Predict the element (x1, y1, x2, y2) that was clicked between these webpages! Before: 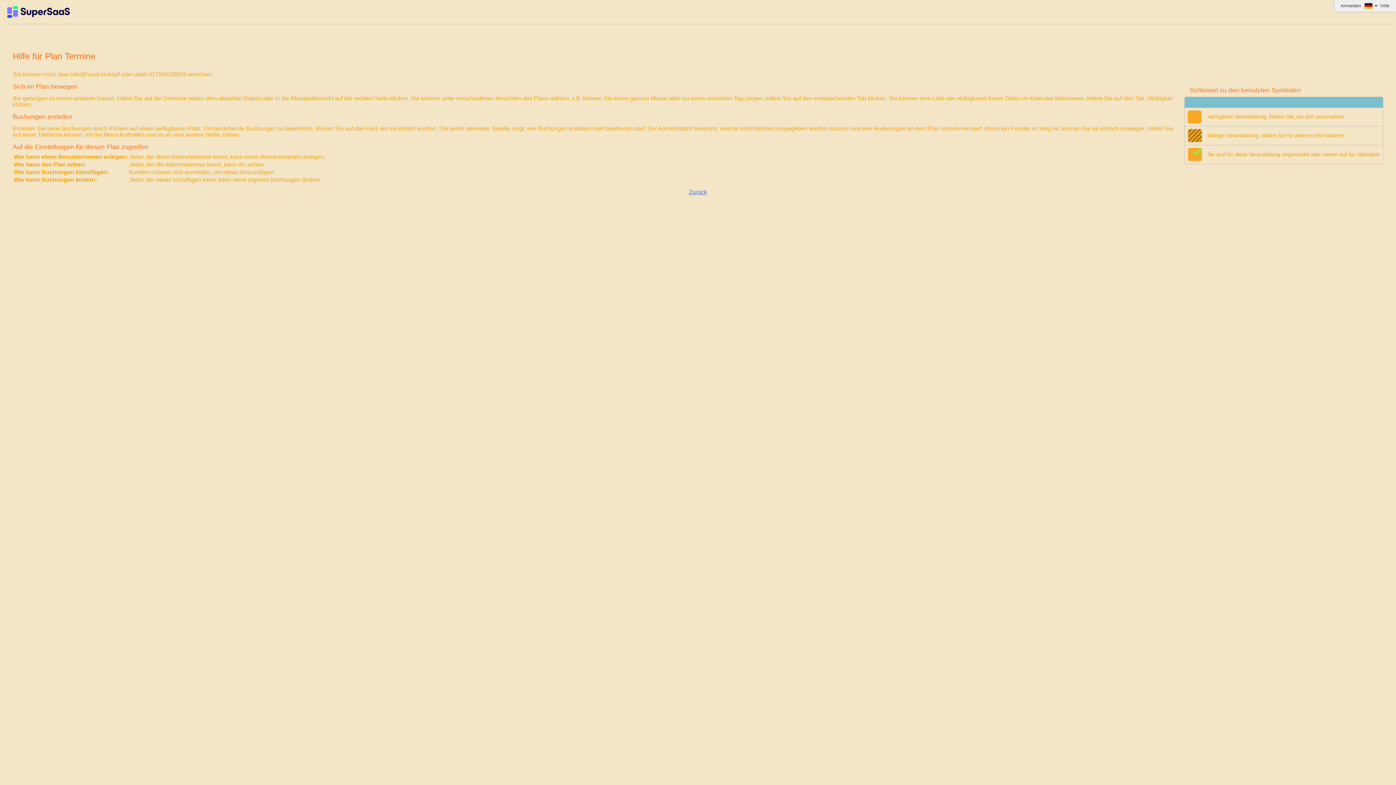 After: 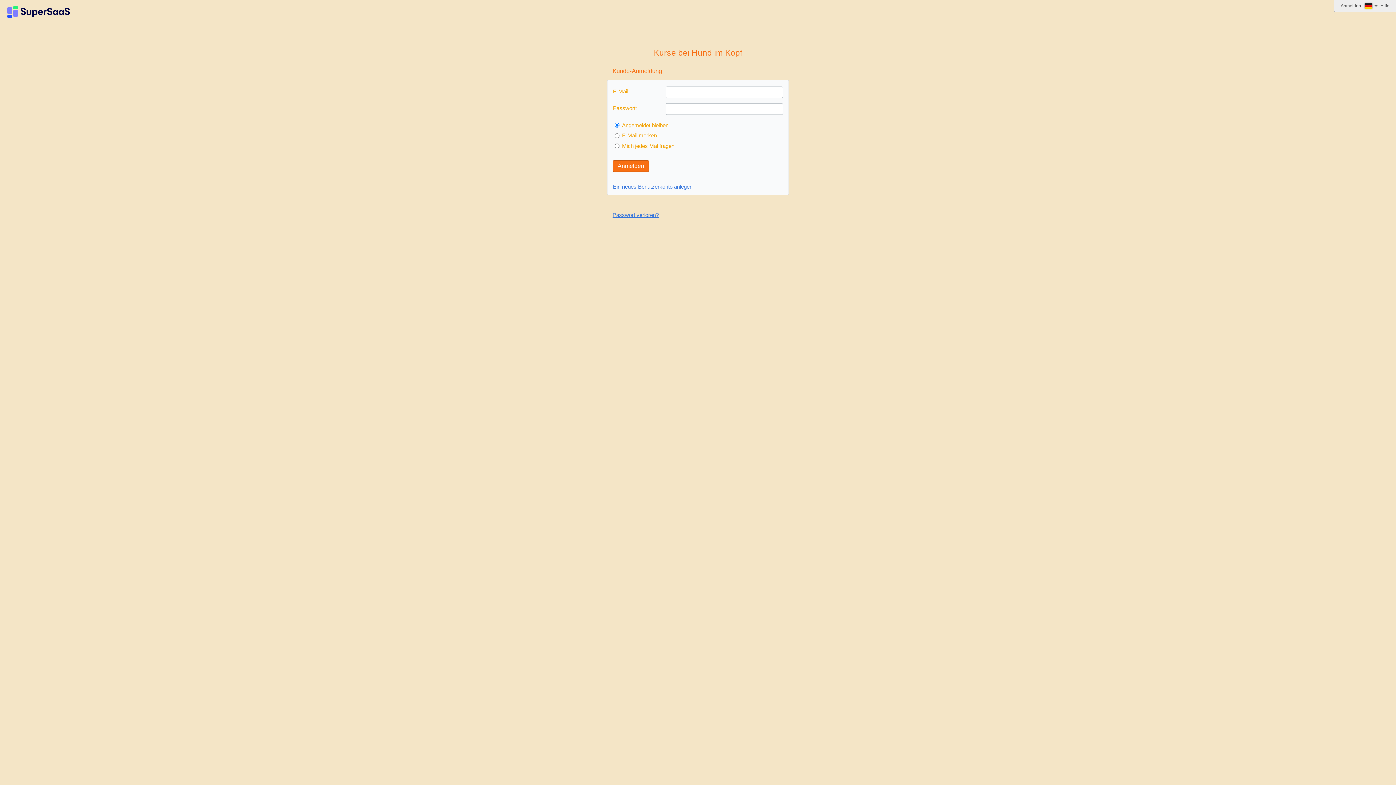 Action: bbox: (1341, 3, 1361, 8) label: Anmelden